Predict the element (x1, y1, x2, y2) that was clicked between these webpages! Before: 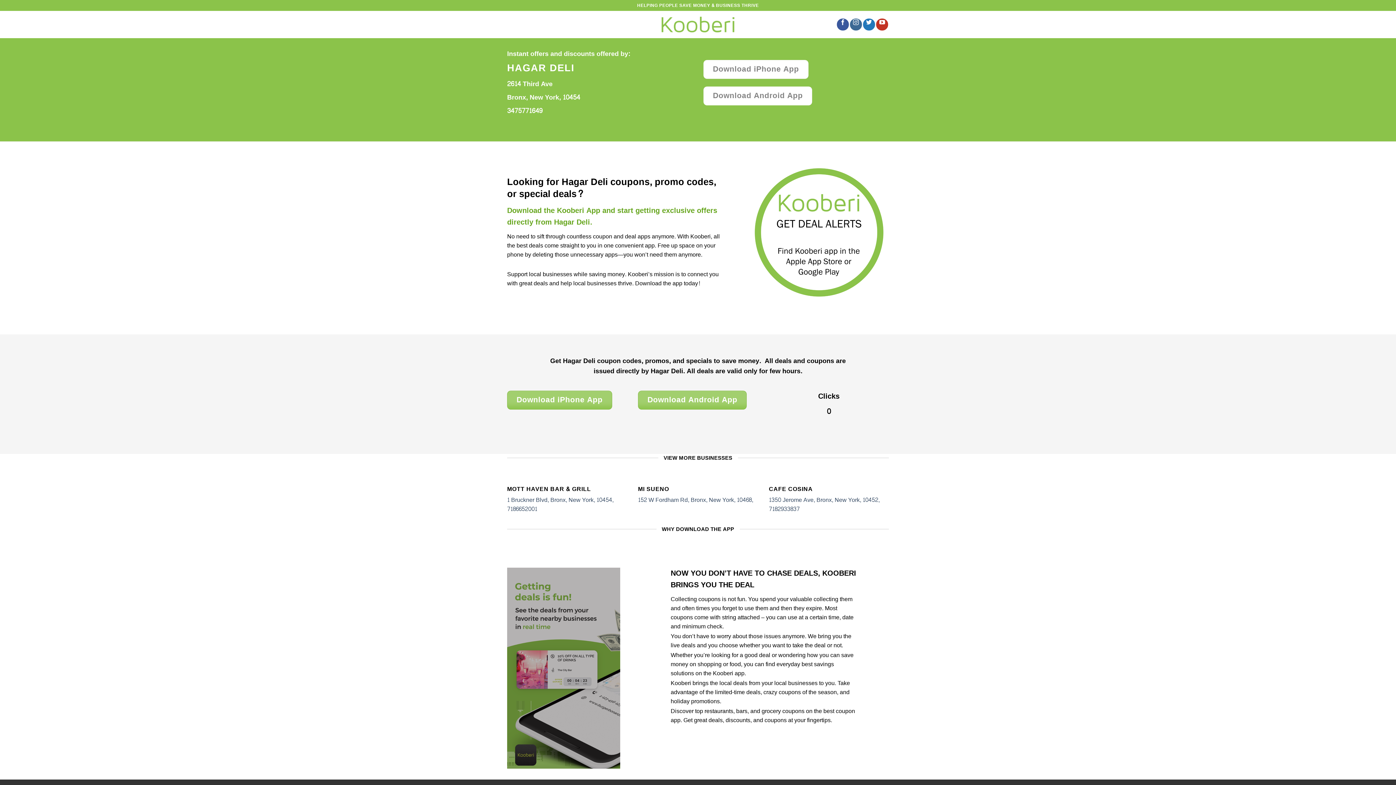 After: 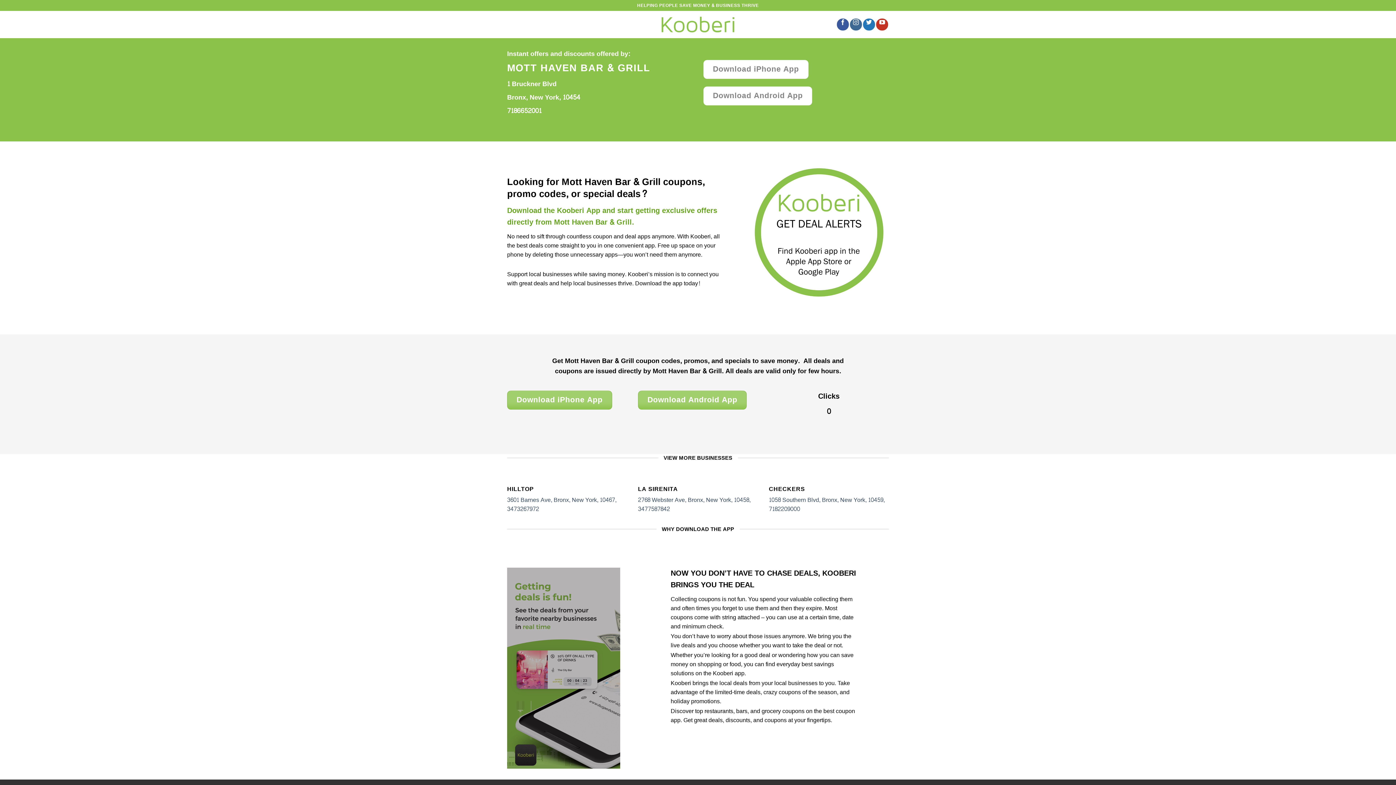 Action: label: MOTT HAVEN BAR & GRILL

1 Bruckner Blvd, Bronx, New York, 10454, 7186652001 bbox: (507, 485, 627, 513)